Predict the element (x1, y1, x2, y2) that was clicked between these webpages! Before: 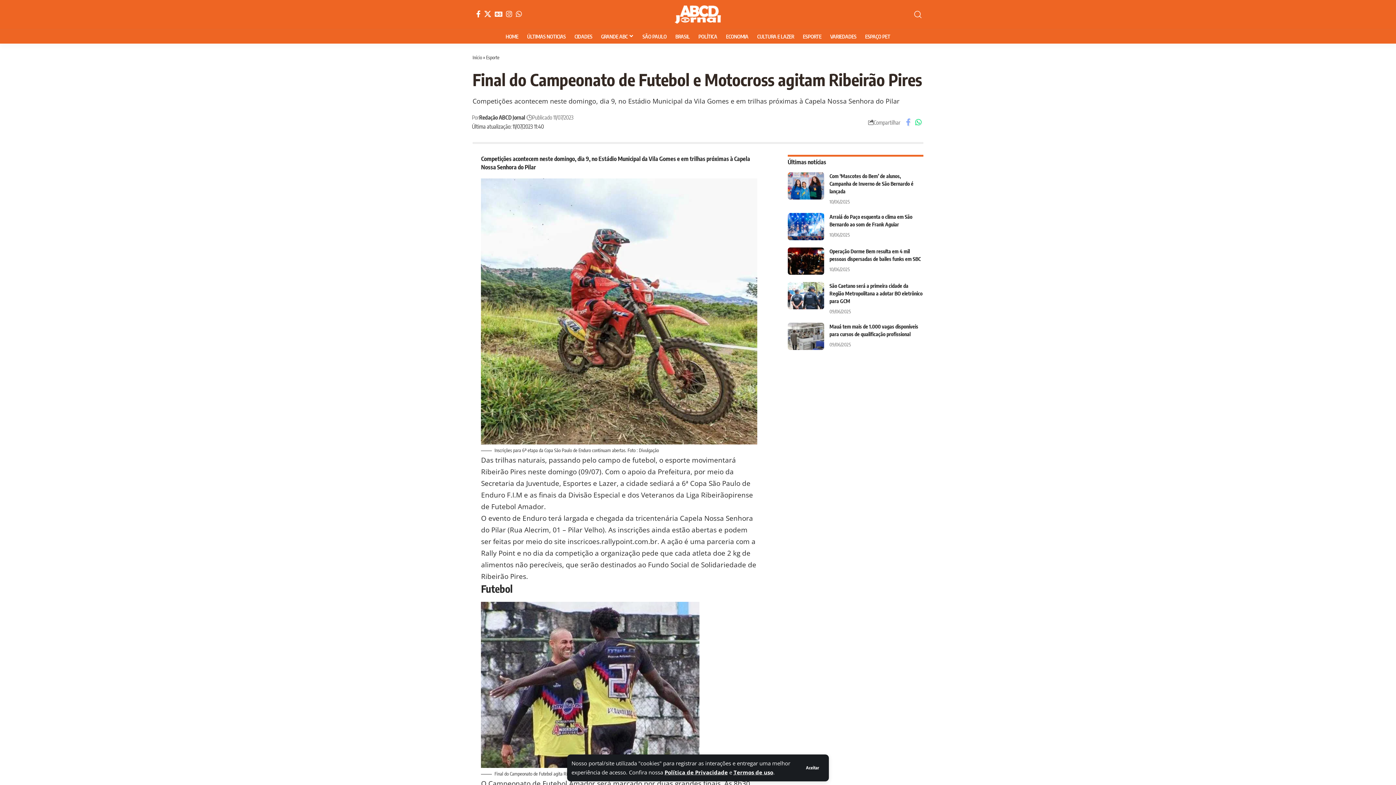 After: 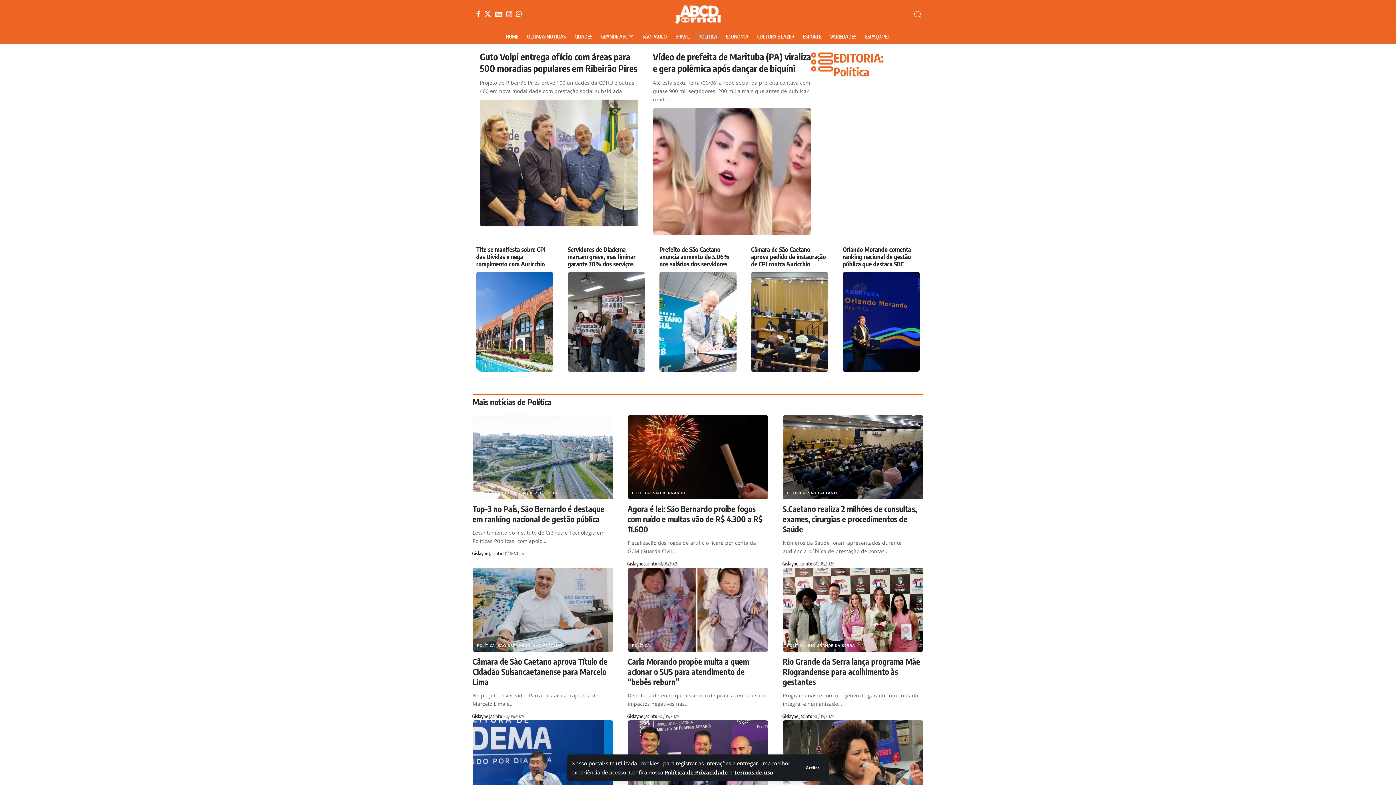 Action: bbox: (694, 29, 721, 43) label: POLÍTICA